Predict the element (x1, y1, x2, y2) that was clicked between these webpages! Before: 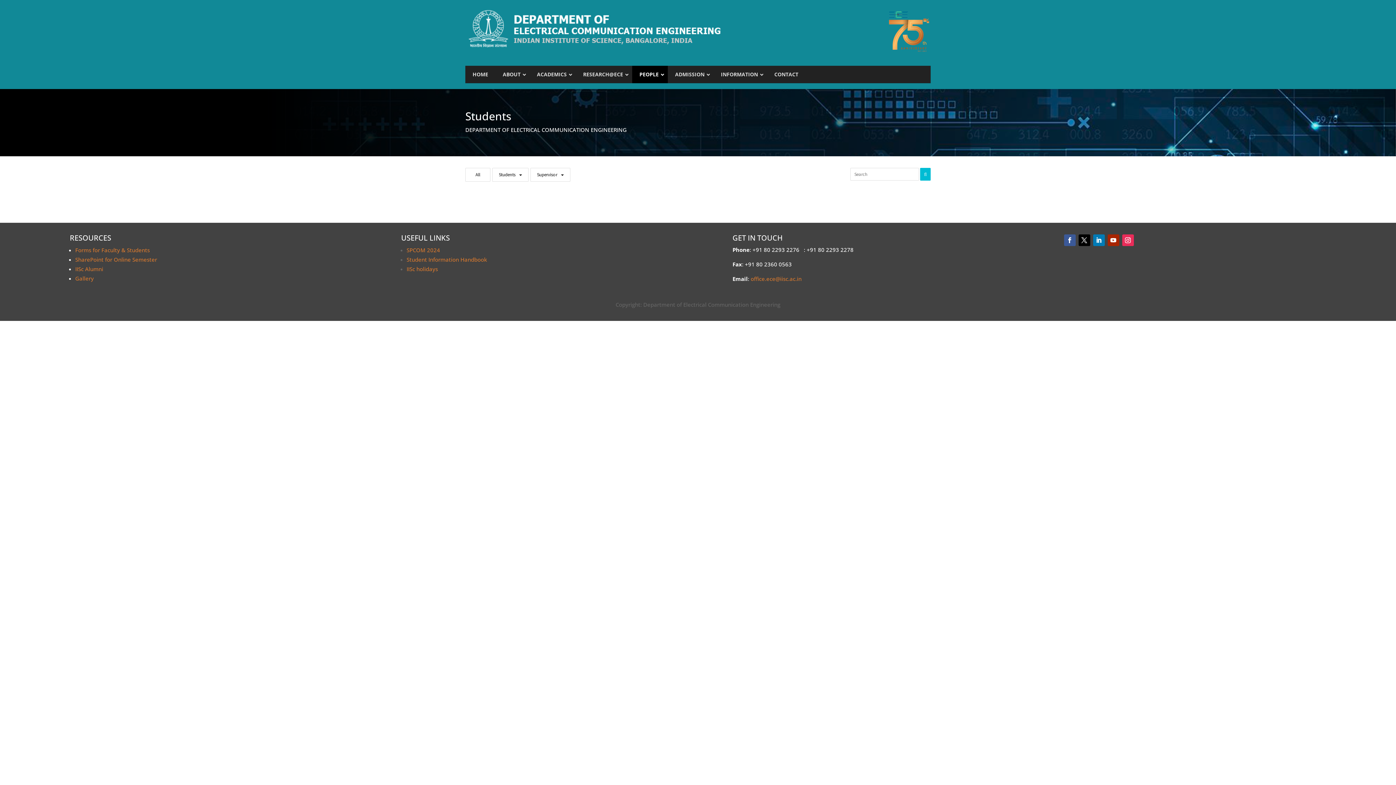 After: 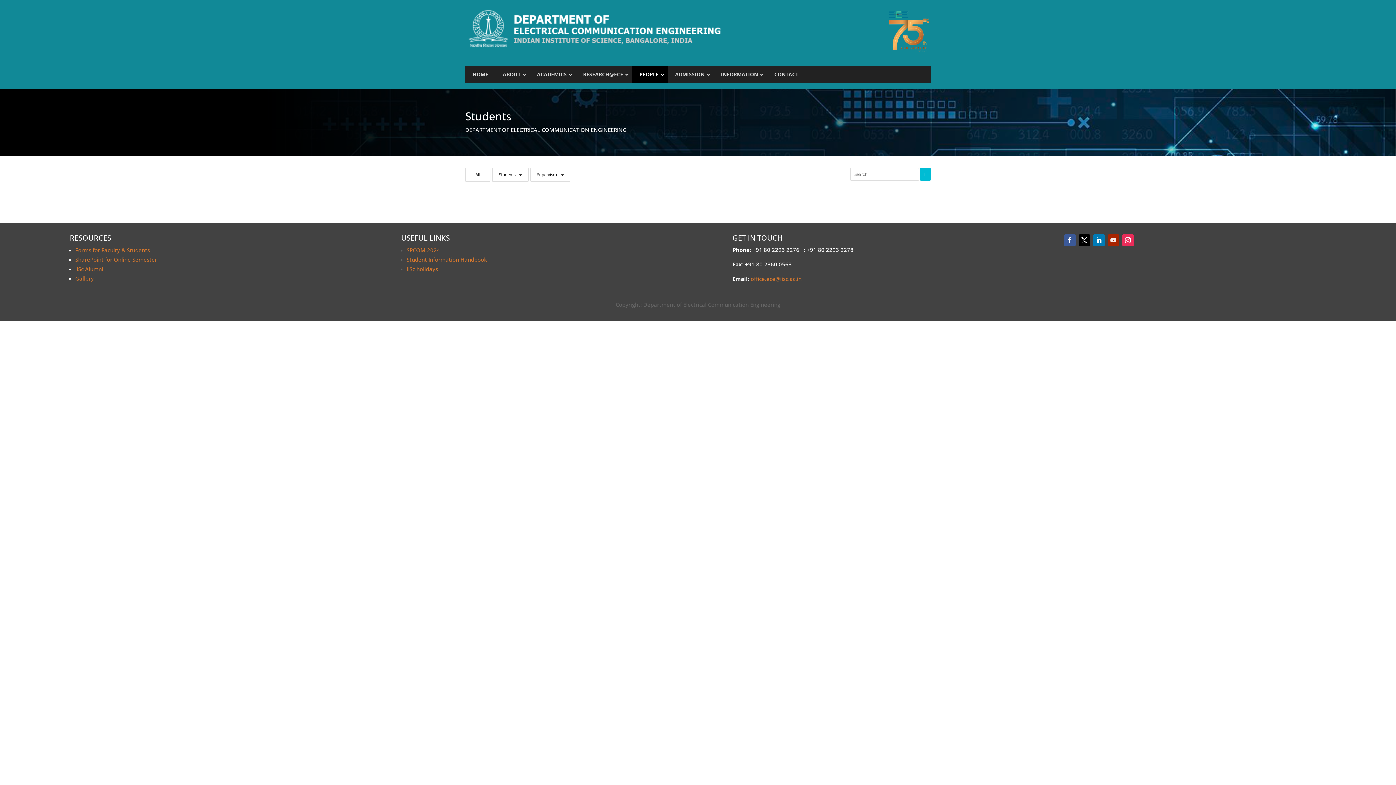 Action: bbox: (1107, 234, 1119, 246)